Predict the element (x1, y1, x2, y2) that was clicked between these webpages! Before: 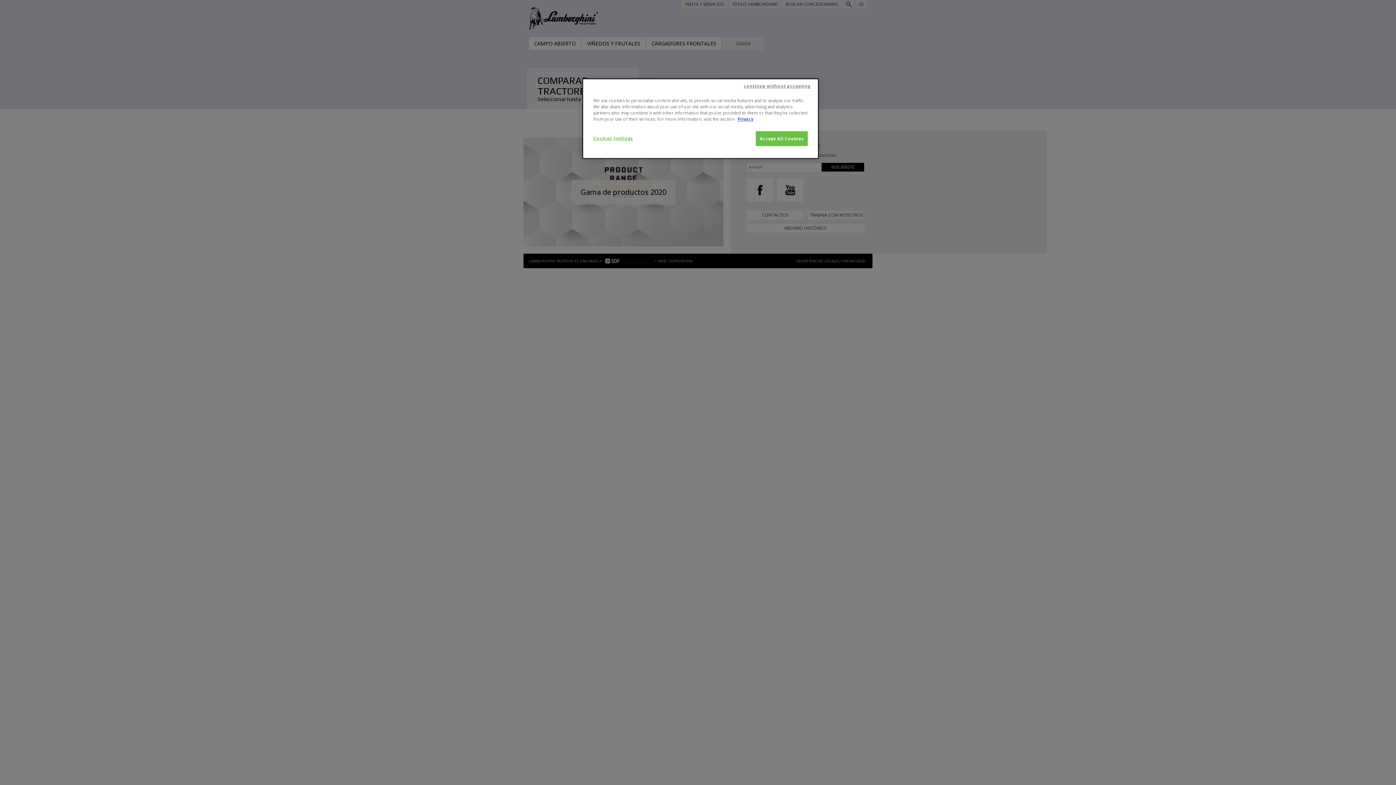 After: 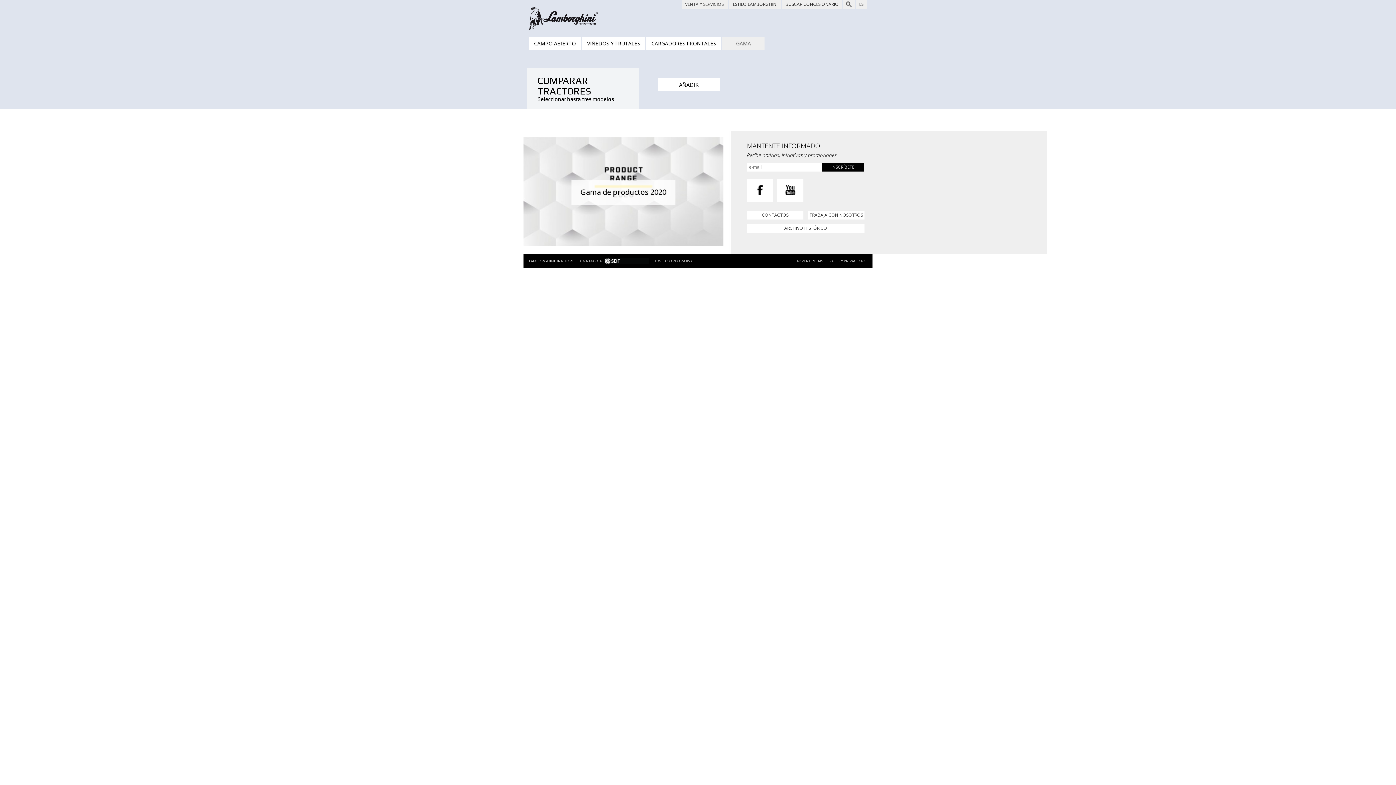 Action: bbox: (739, 78, 814, 93) label: continue without accepting